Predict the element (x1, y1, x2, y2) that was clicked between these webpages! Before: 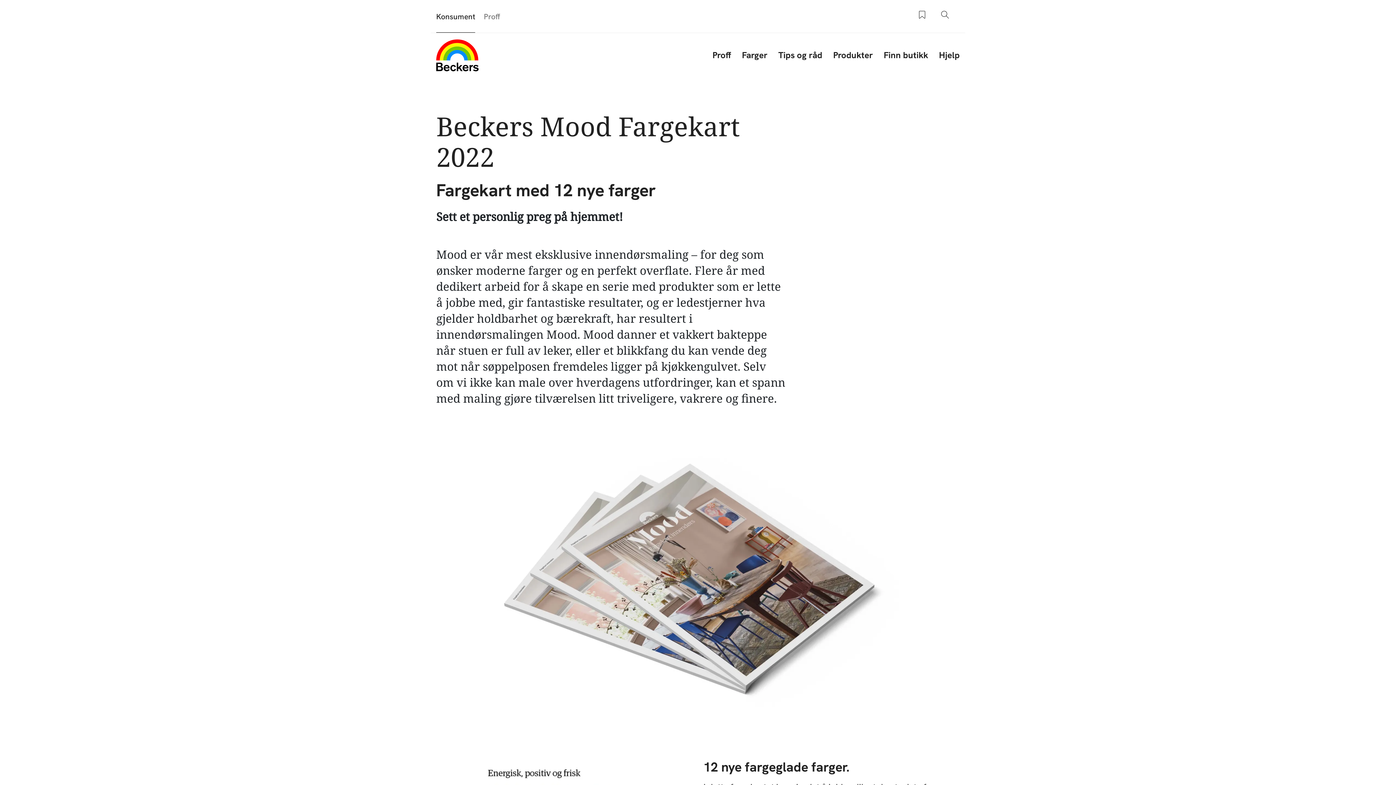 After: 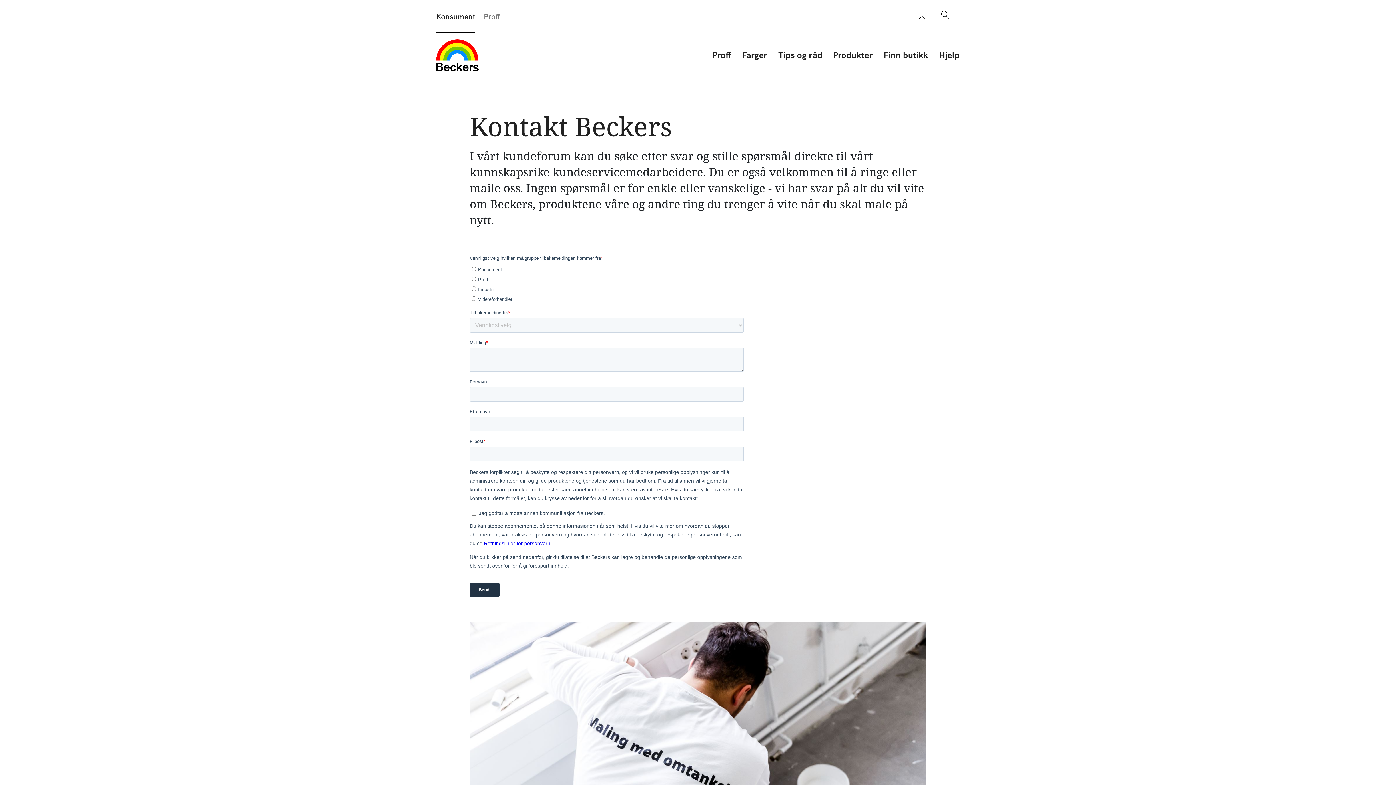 Action: bbox: (939, 48, 960, 61) label: Hjelp